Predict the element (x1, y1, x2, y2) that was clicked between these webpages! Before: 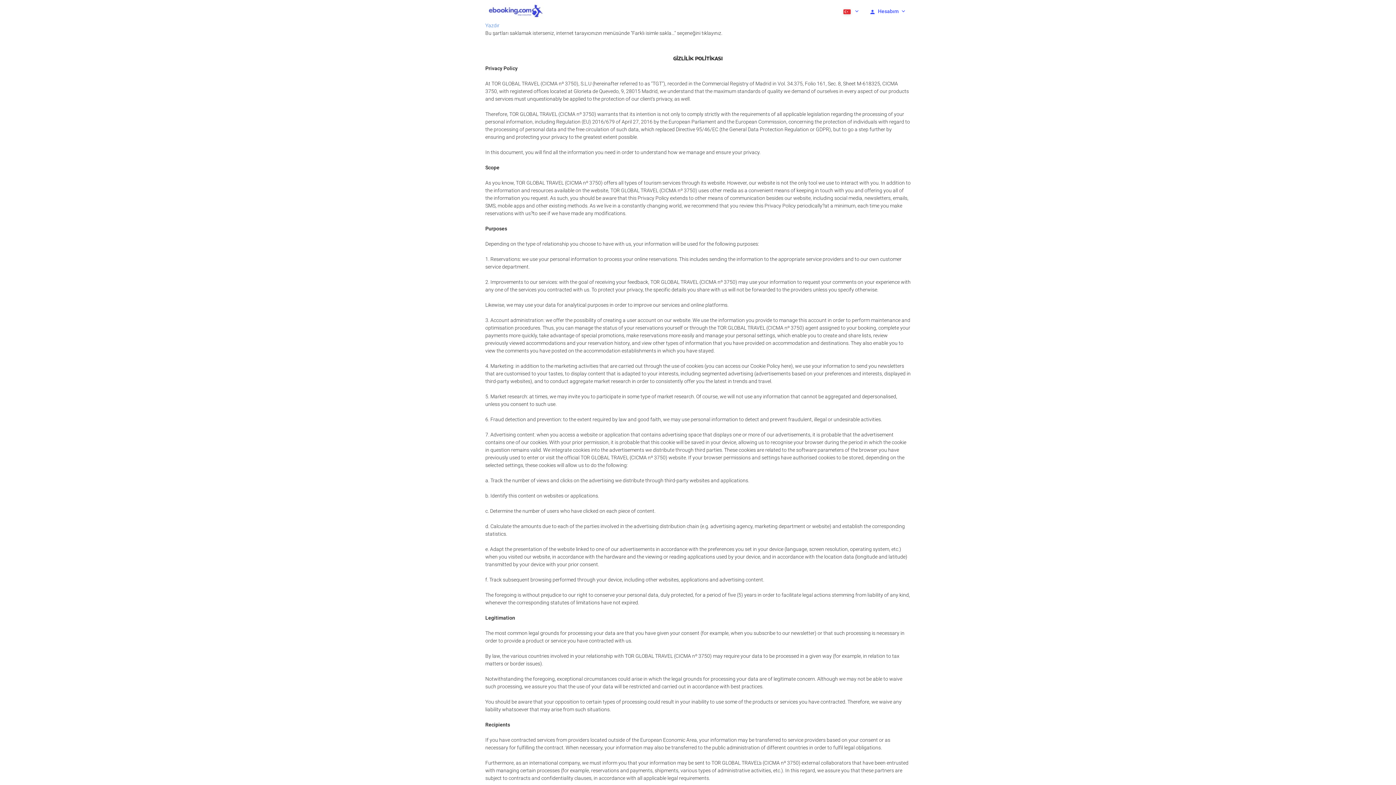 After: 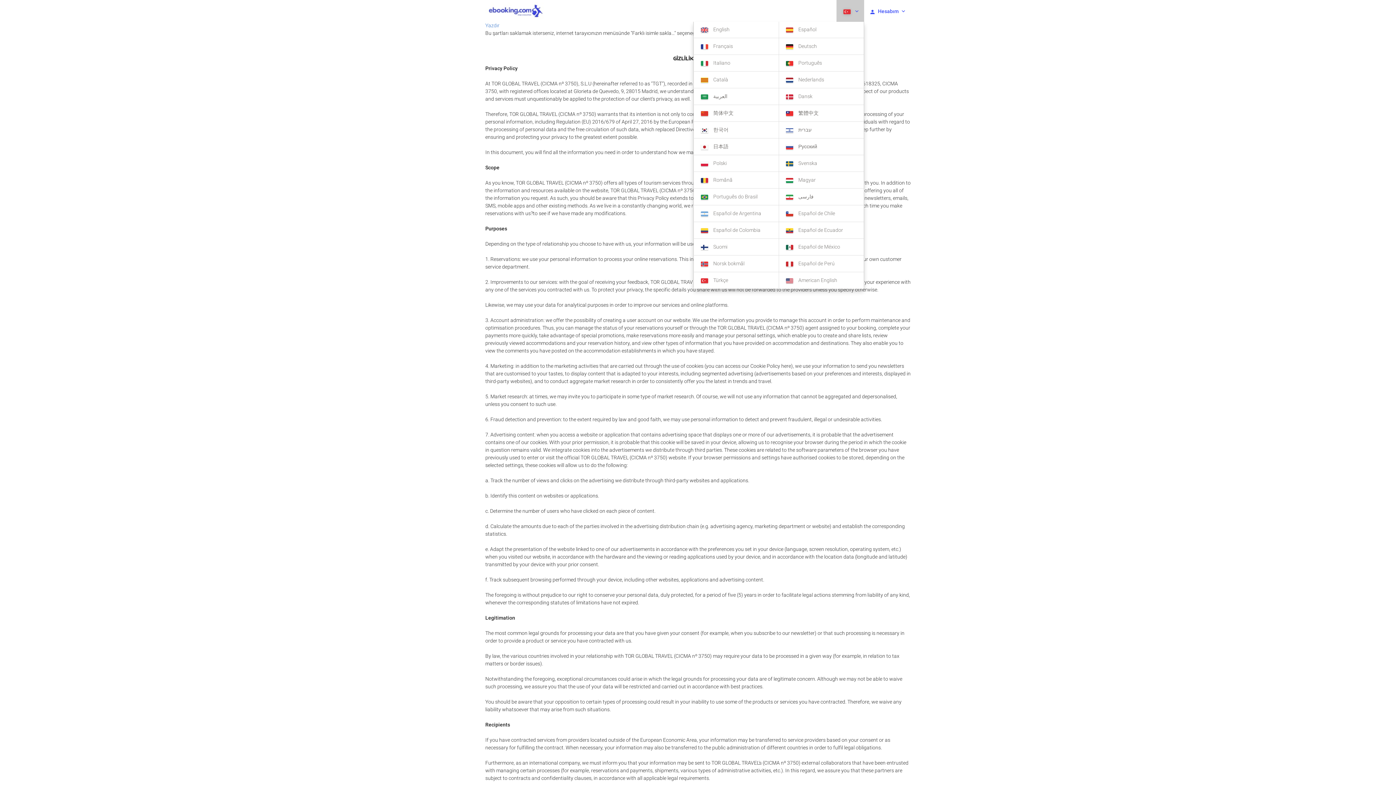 Action: bbox: (836, 0, 864, 21) label: Dili seçiniz